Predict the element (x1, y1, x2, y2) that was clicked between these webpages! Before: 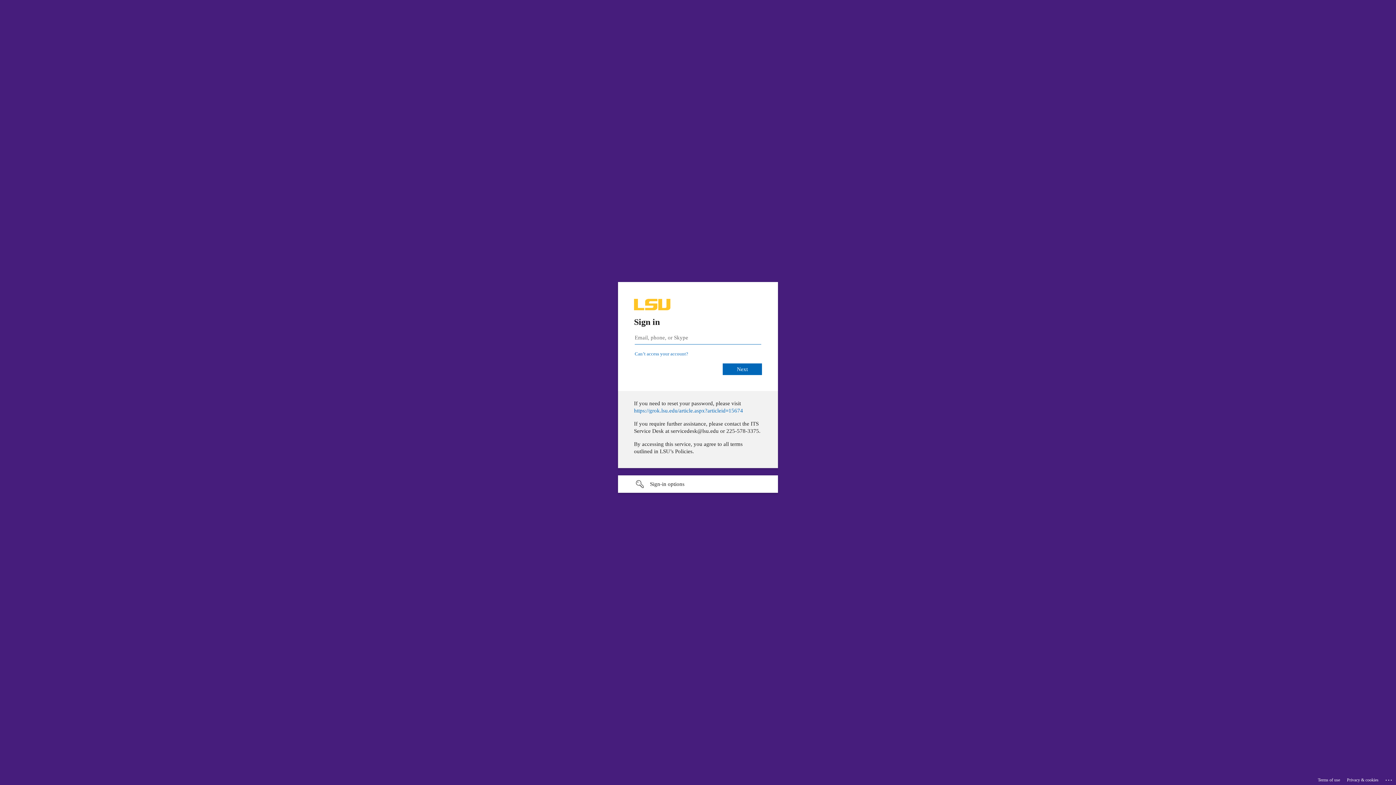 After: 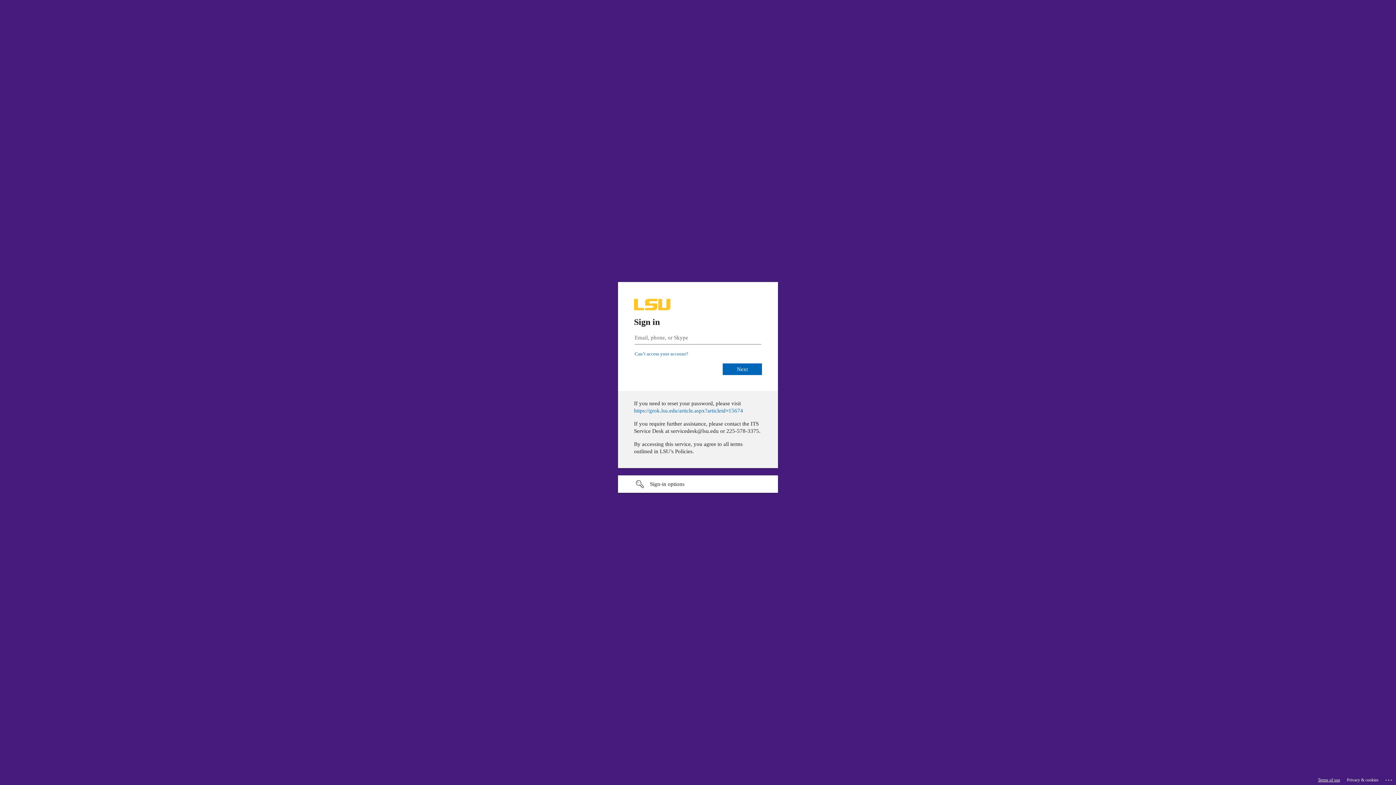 Action: label: Terms of use bbox: (1318, 775, 1340, 785)